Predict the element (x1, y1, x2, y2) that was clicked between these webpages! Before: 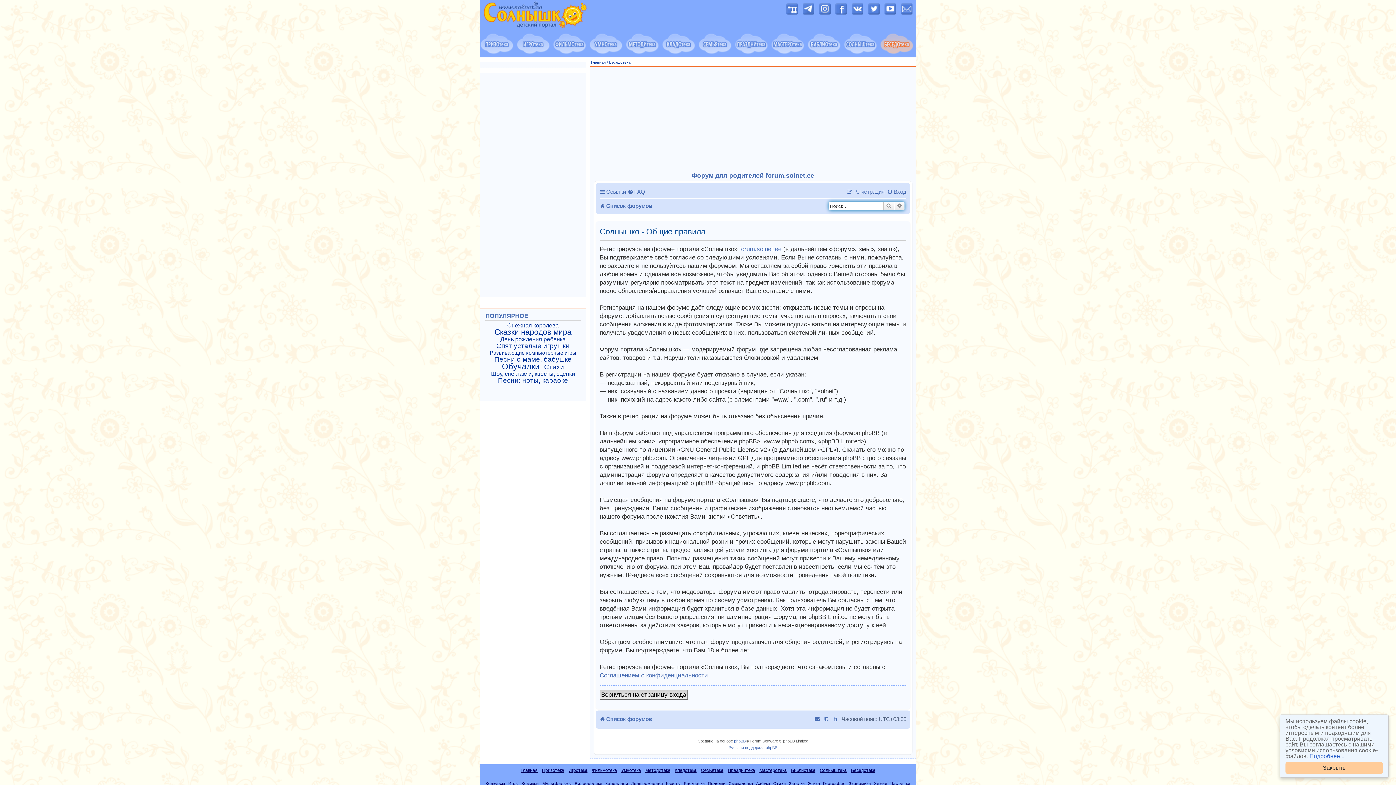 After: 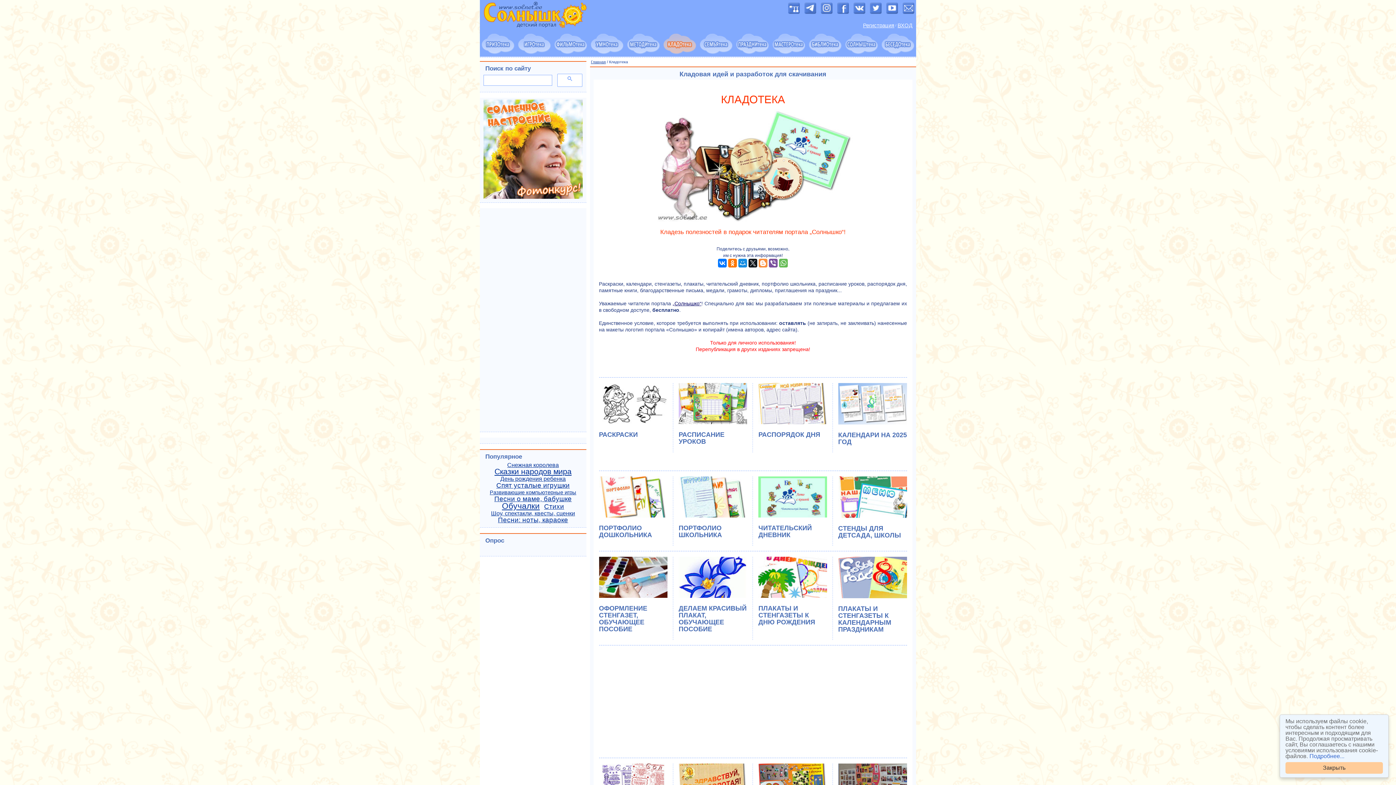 Action: label: Кладотека bbox: (674, 768, 696, 773)